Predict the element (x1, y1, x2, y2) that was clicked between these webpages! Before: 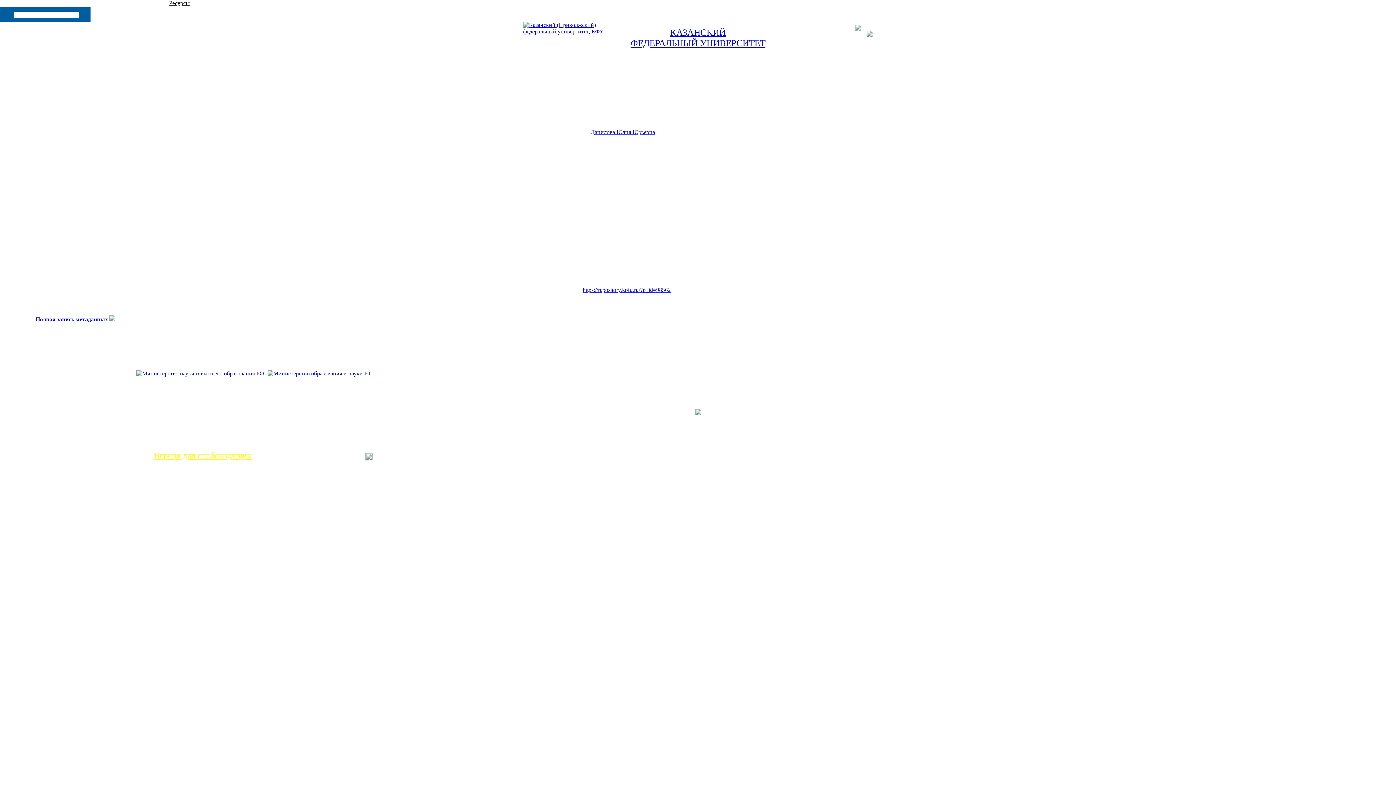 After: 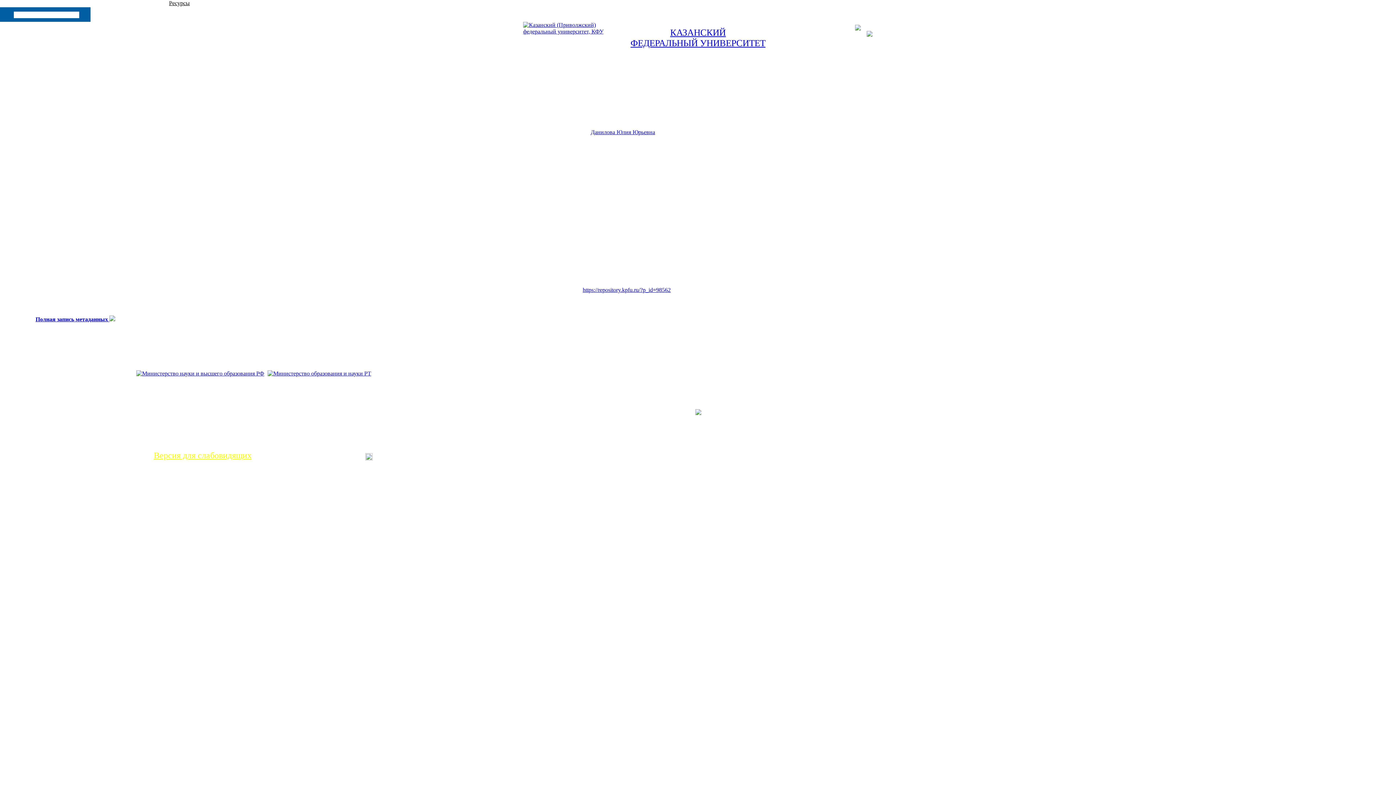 Action: bbox: (843, 34, 845, 40) label:  